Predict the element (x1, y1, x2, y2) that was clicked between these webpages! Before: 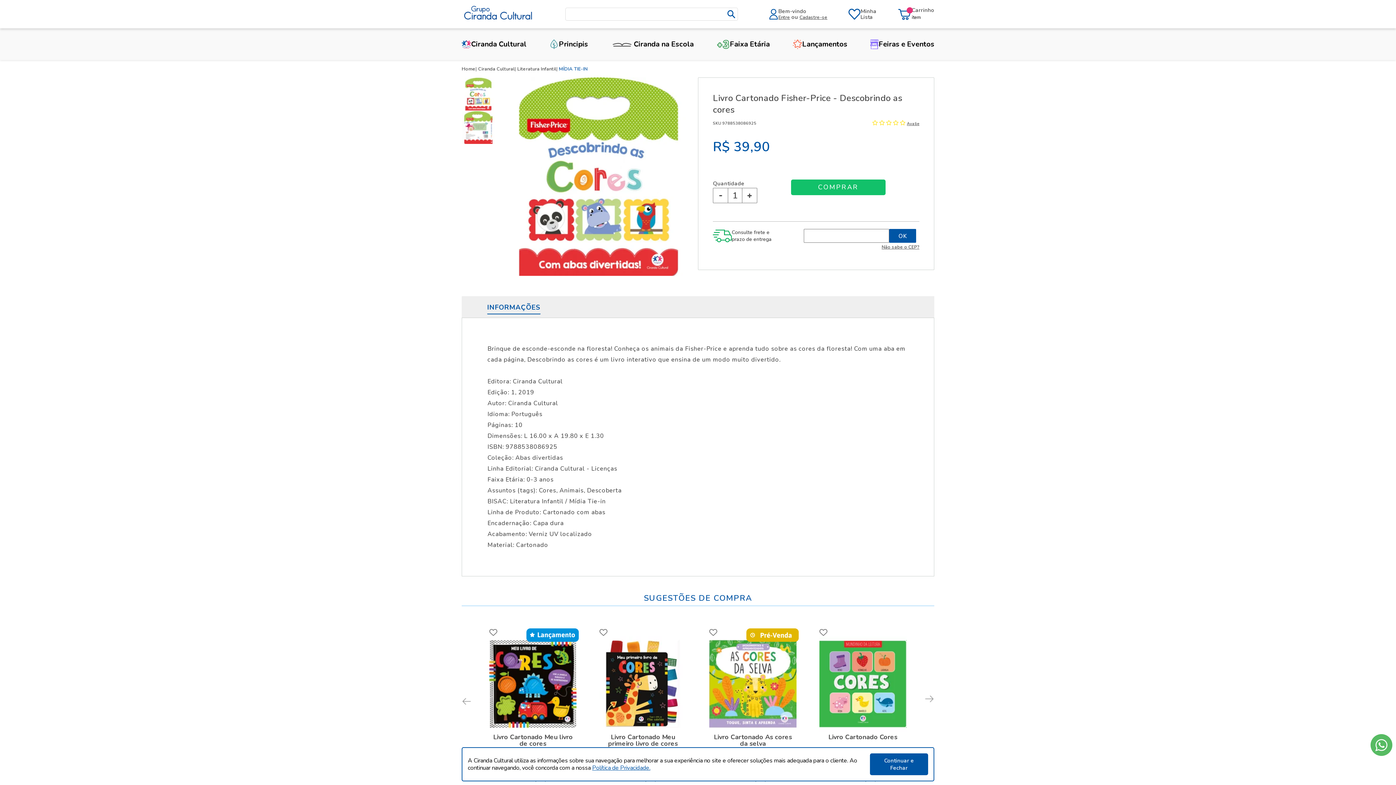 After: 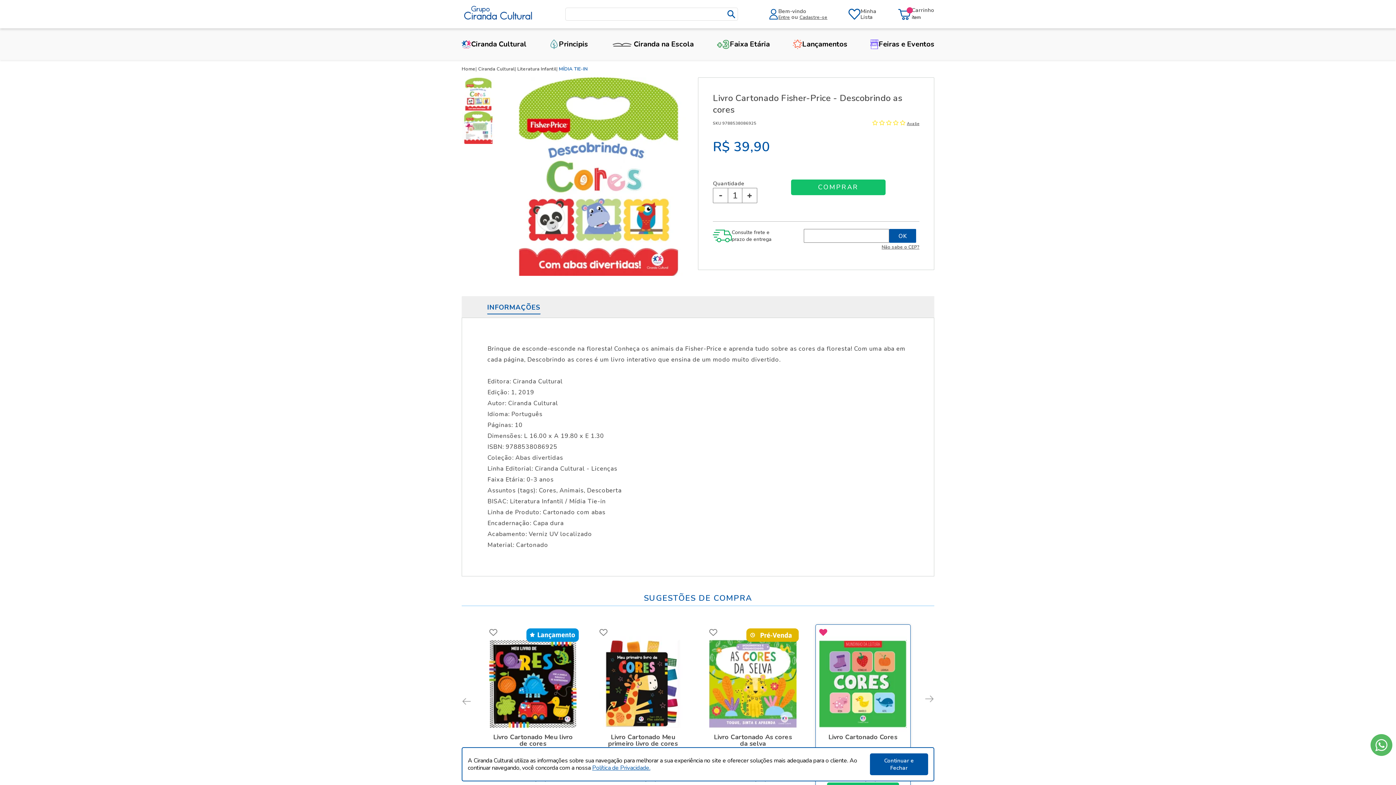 Action: bbox: (819, 628, 827, 636) label: FAVORITO